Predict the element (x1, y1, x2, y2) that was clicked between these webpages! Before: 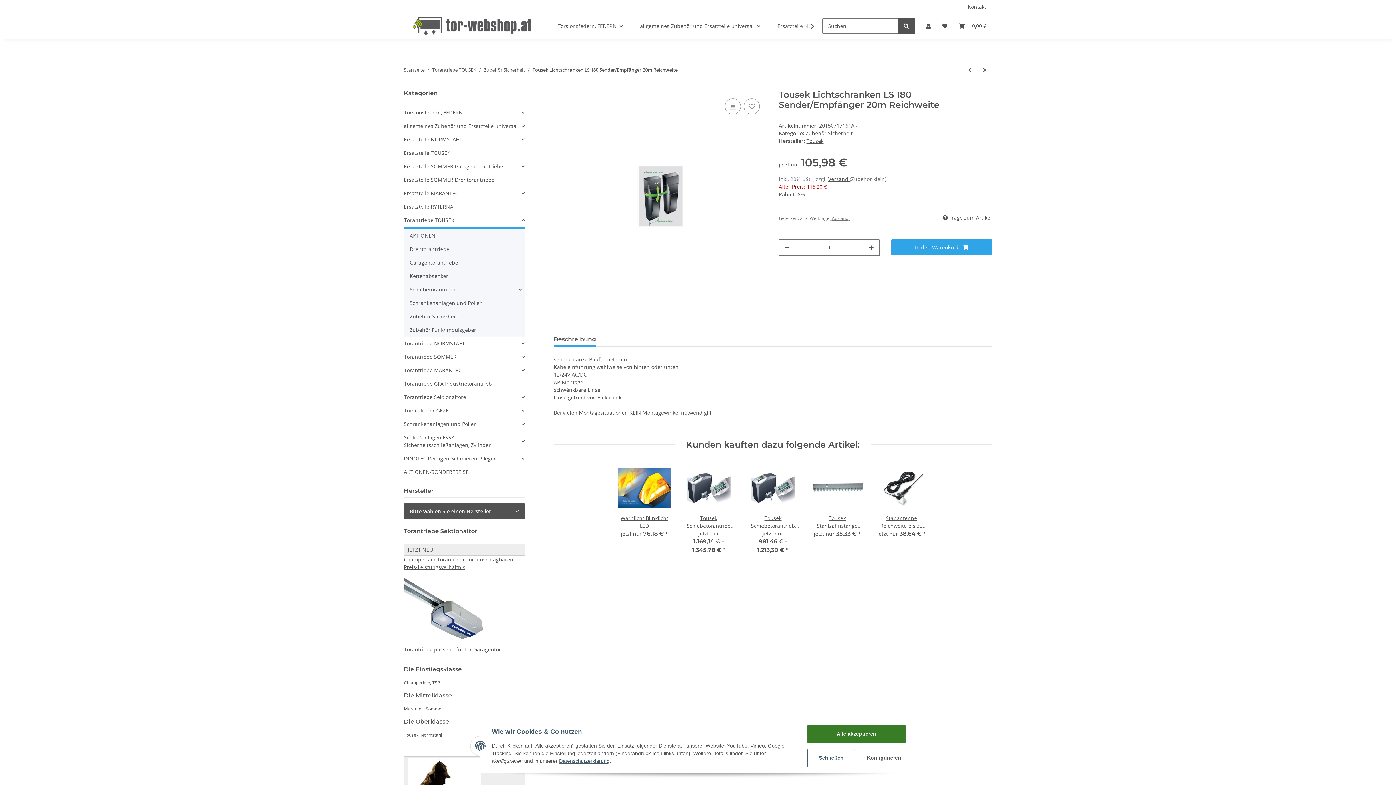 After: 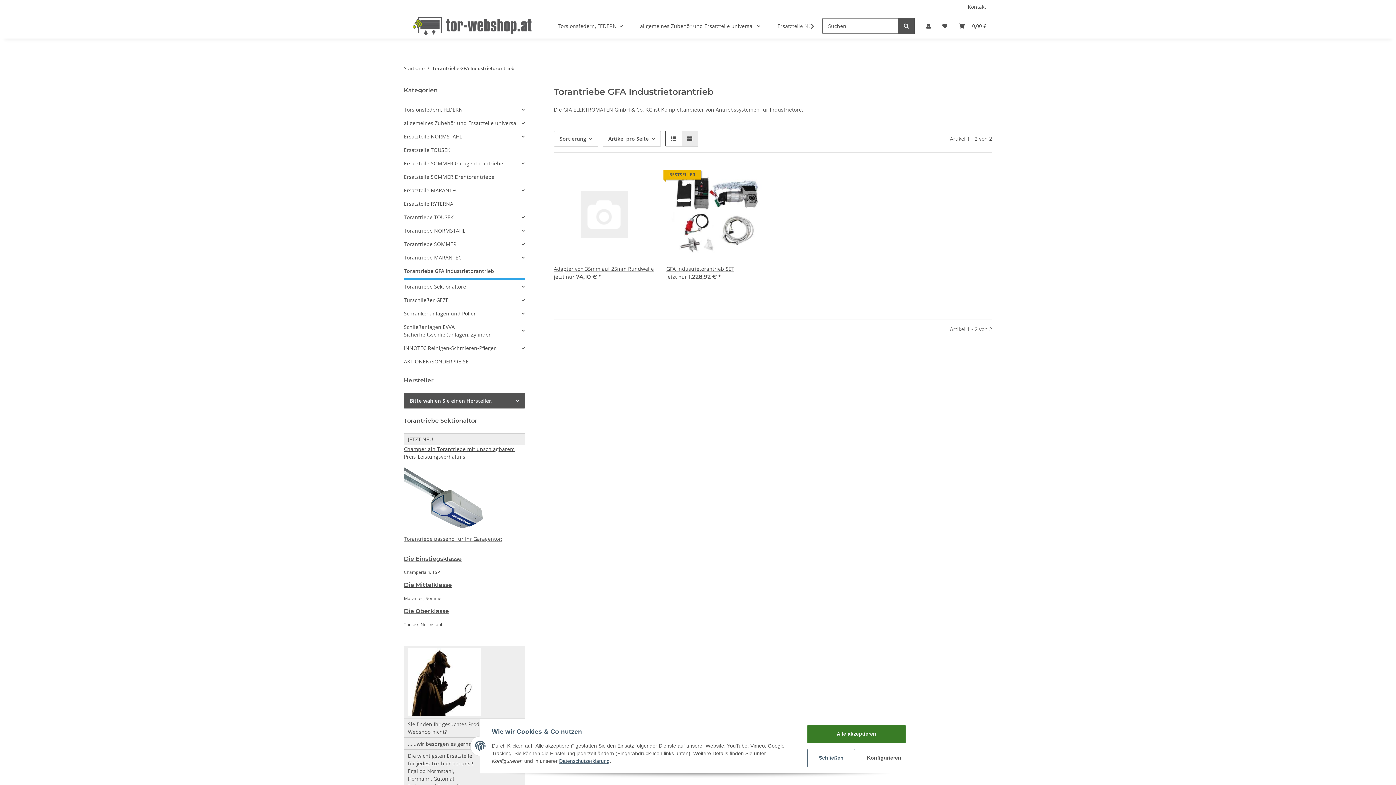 Action: bbox: (404, 377, 524, 390) label: Torantriebe GFA Industrietorantrieb